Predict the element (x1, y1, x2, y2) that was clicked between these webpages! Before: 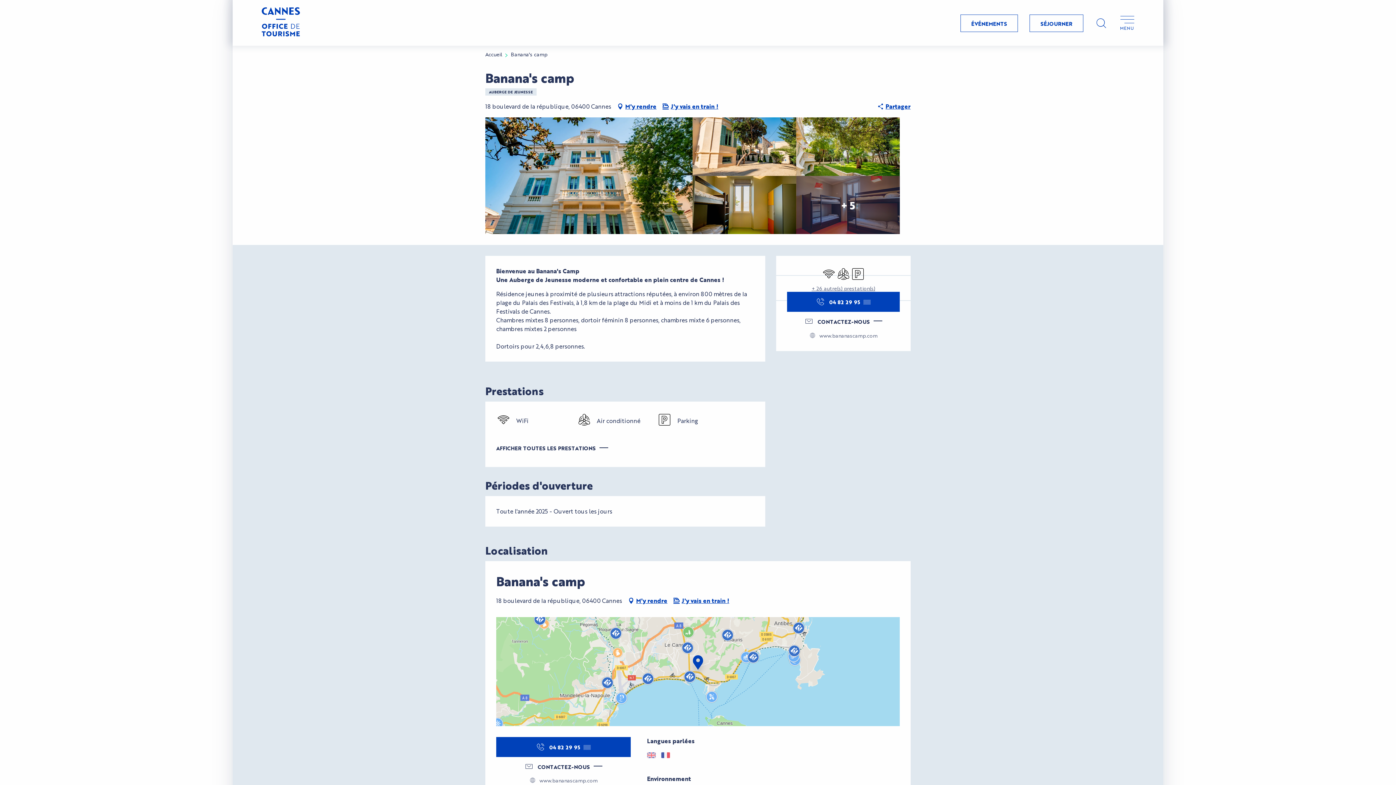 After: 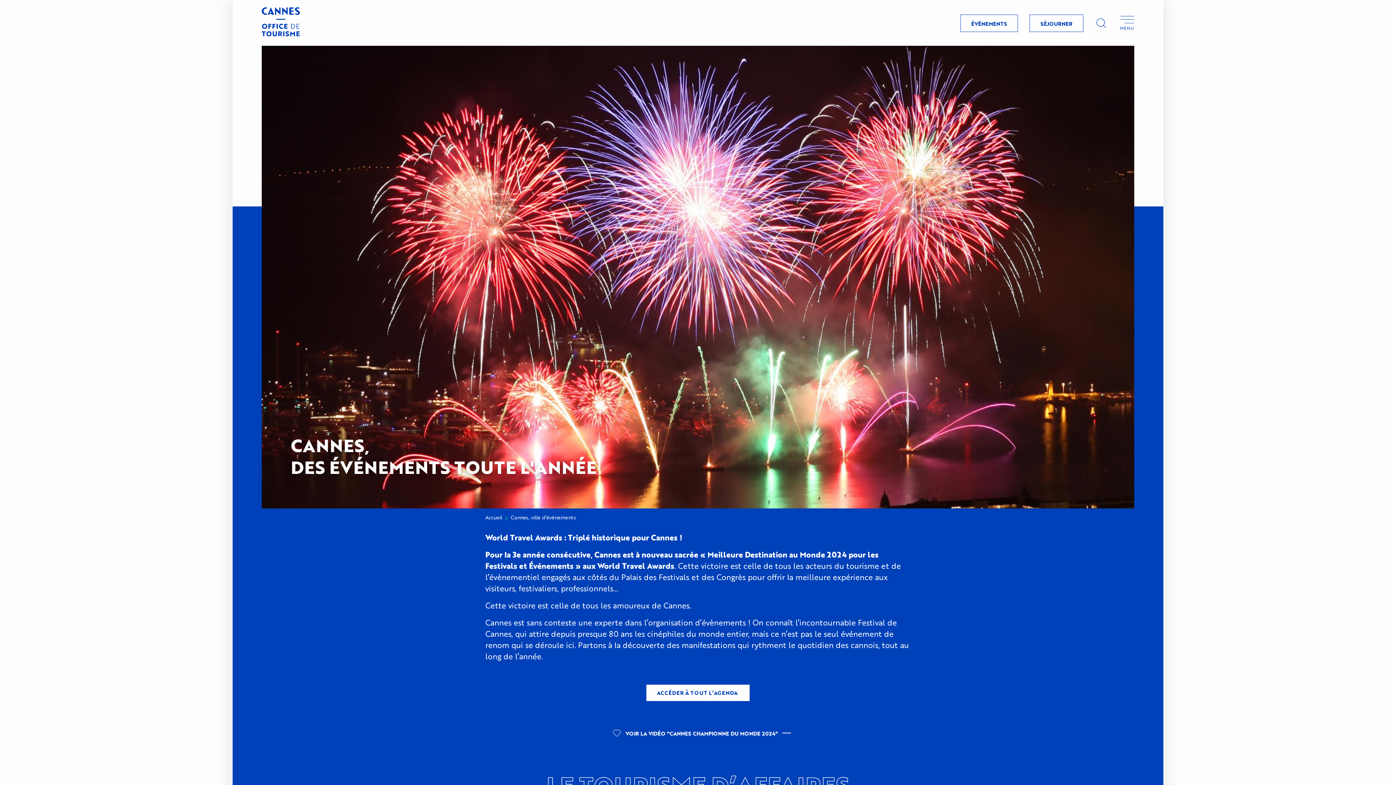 Action: label: É
V
É
N
E
M
E
N
T
S
É
V
É
N
E
M
E
N
T
S bbox: (960, 14, 1018, 32)